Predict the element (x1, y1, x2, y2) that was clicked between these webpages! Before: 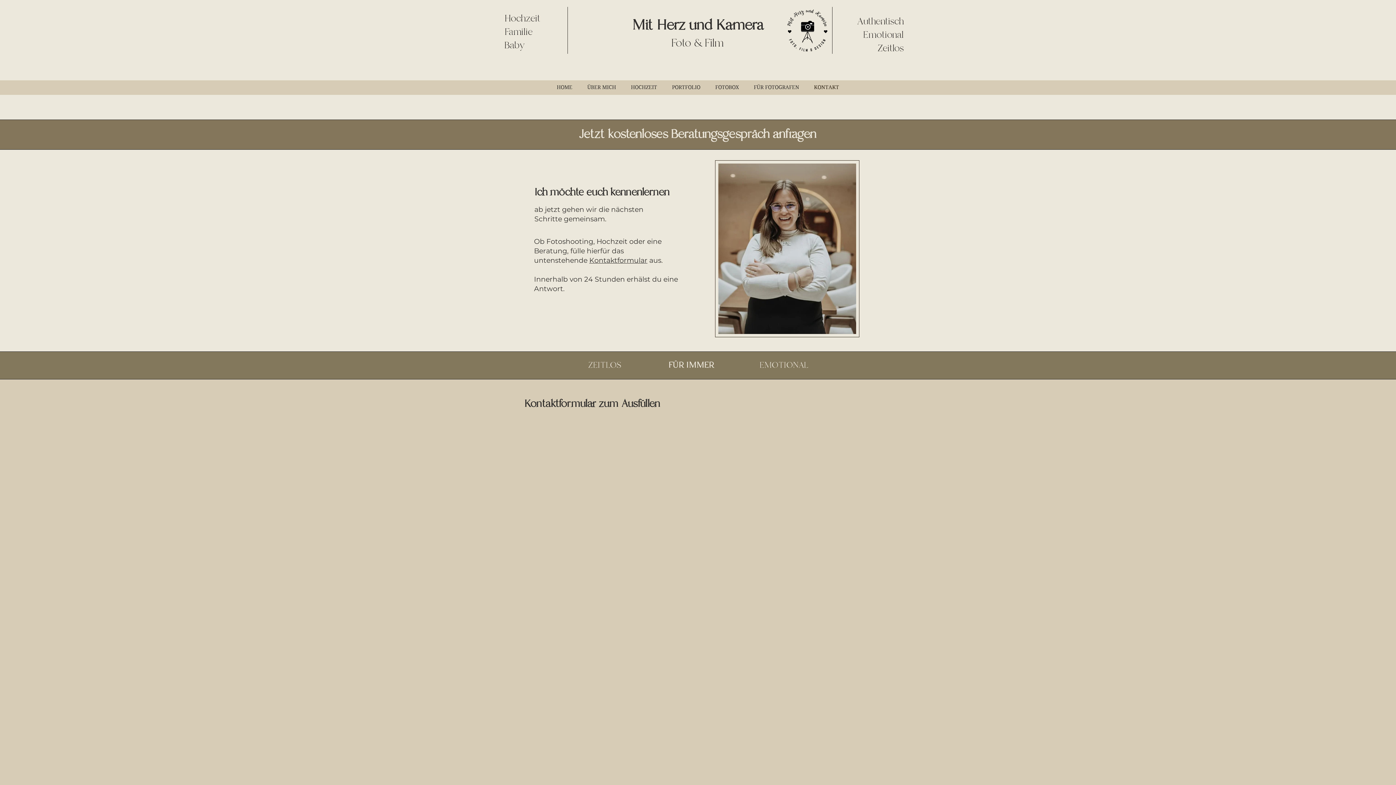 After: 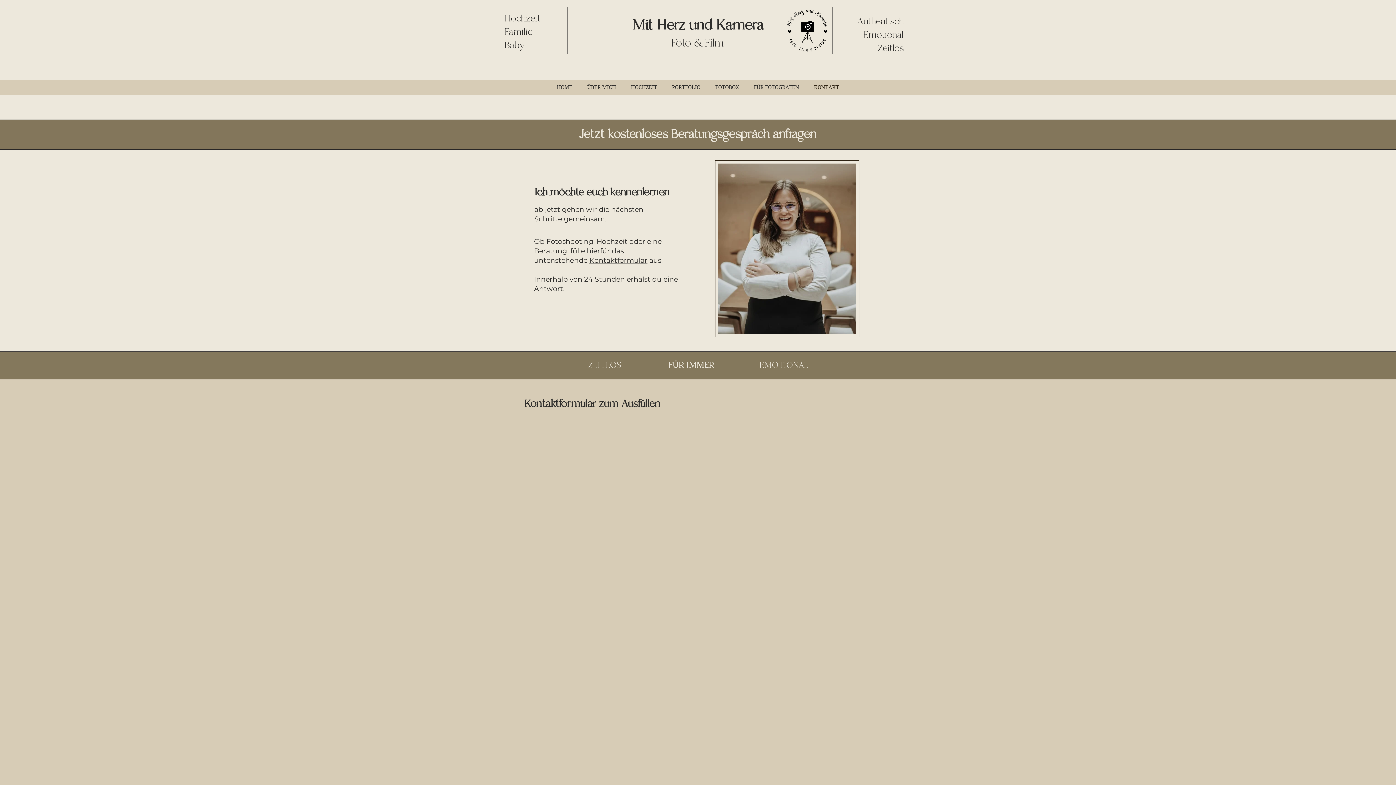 Action: label: Kontaktformular bbox: (589, 256, 647, 264)